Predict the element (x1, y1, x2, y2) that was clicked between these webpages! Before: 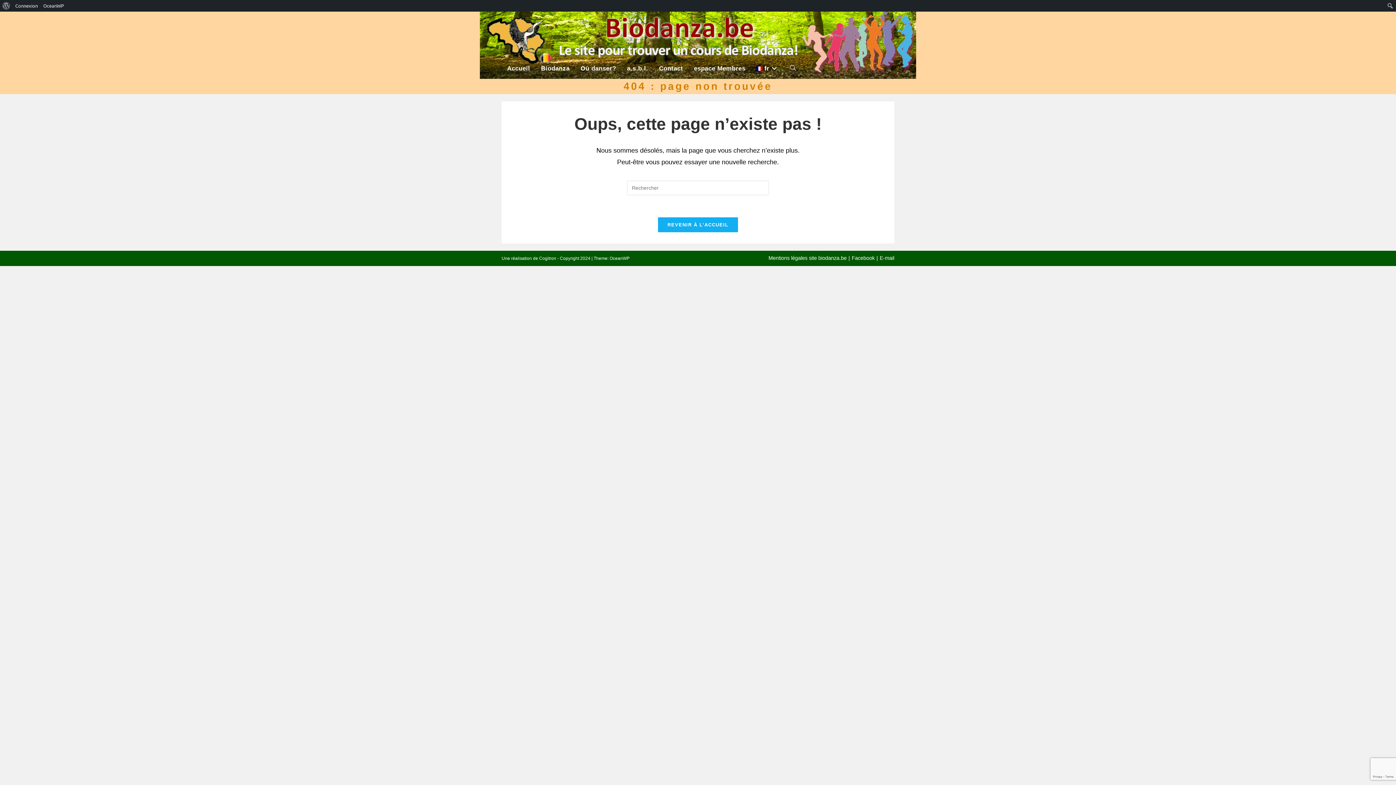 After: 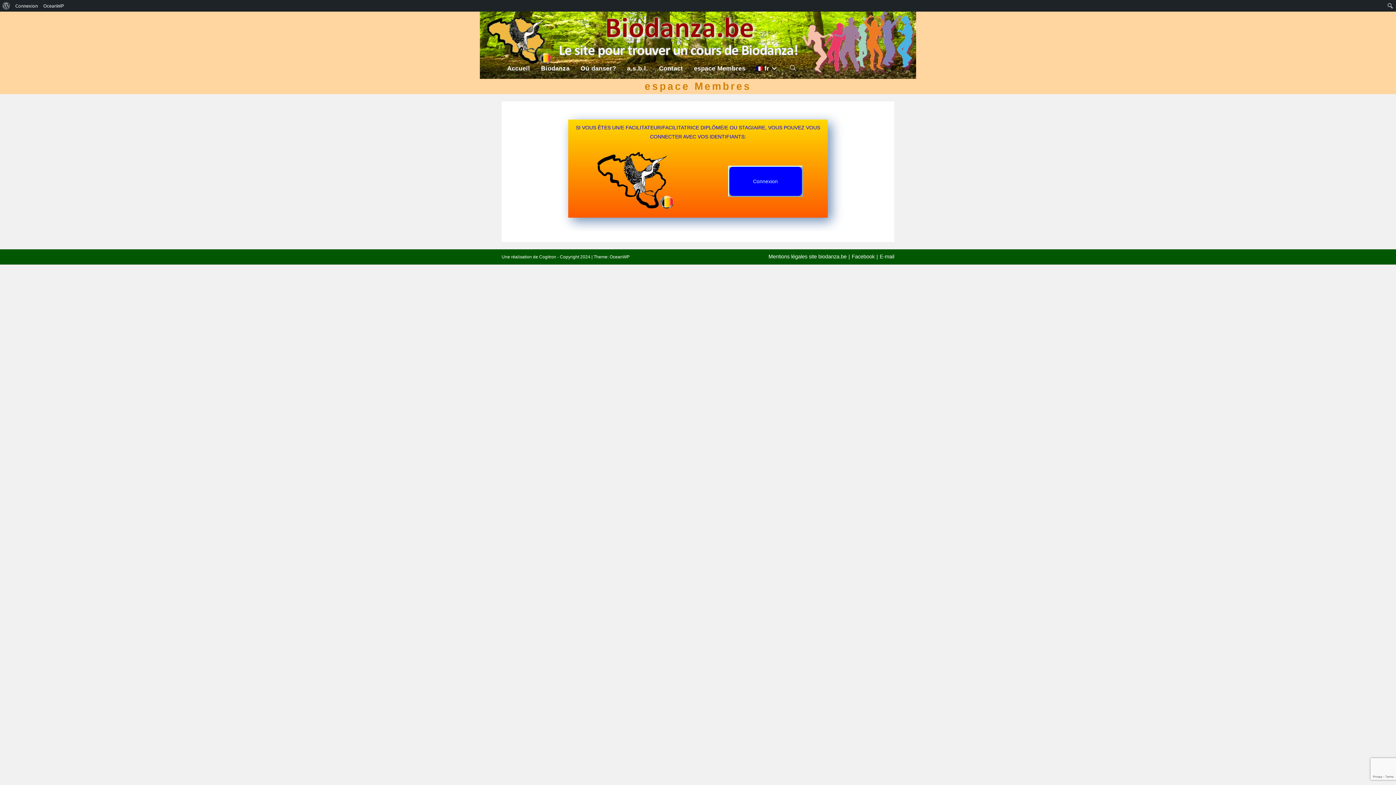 Action: label: espace Membres bbox: (688, 9, 751, 39)